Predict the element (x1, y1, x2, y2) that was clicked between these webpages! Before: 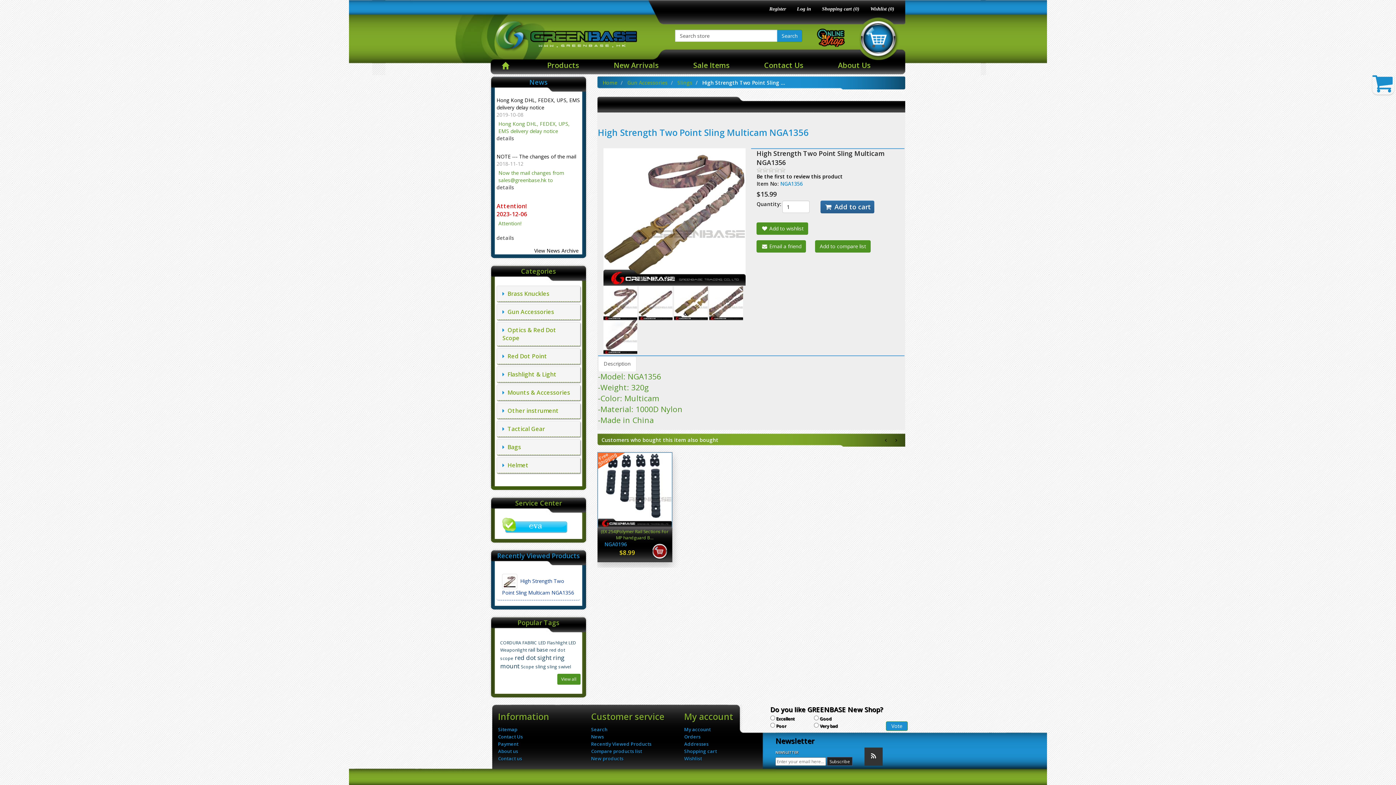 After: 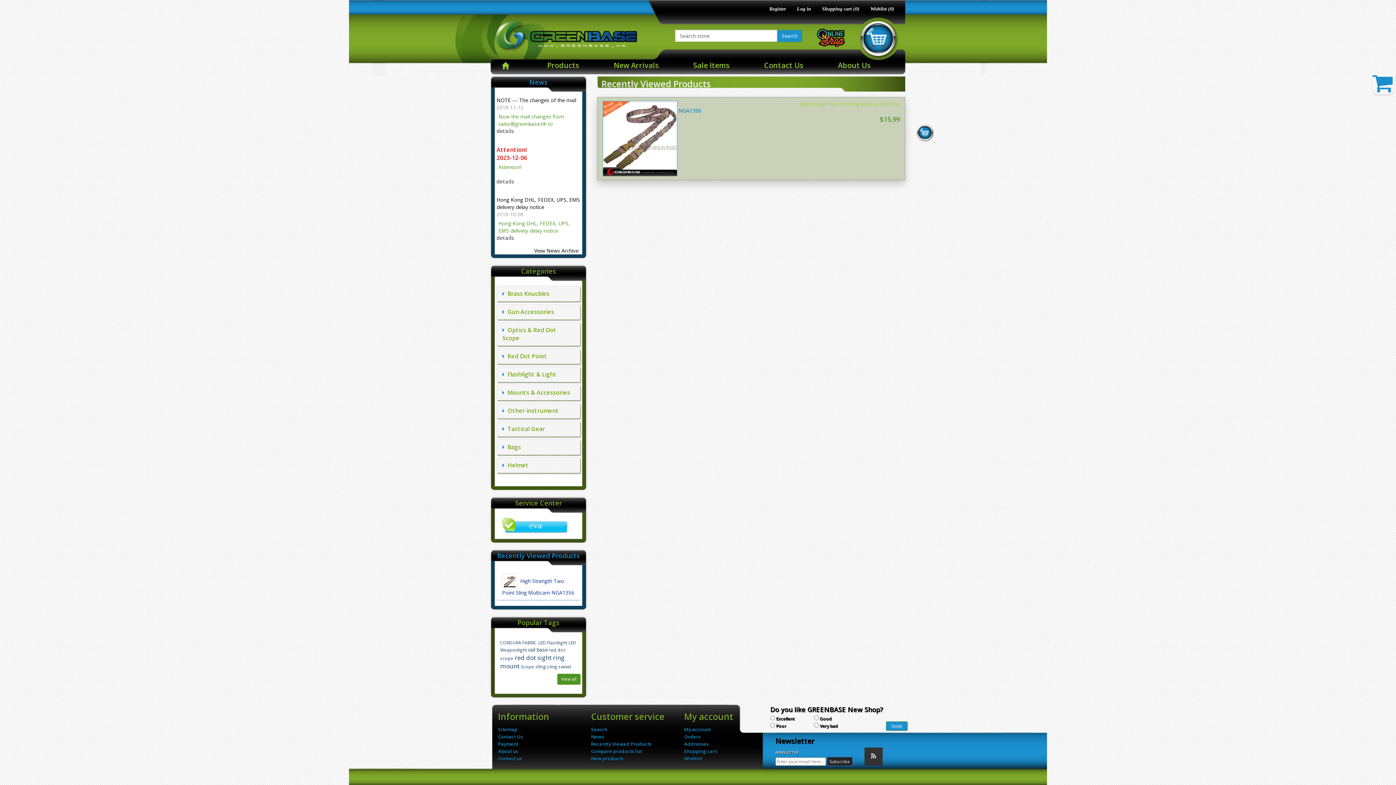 Action: bbox: (591, 741, 651, 747) label: Recently Viewed Products